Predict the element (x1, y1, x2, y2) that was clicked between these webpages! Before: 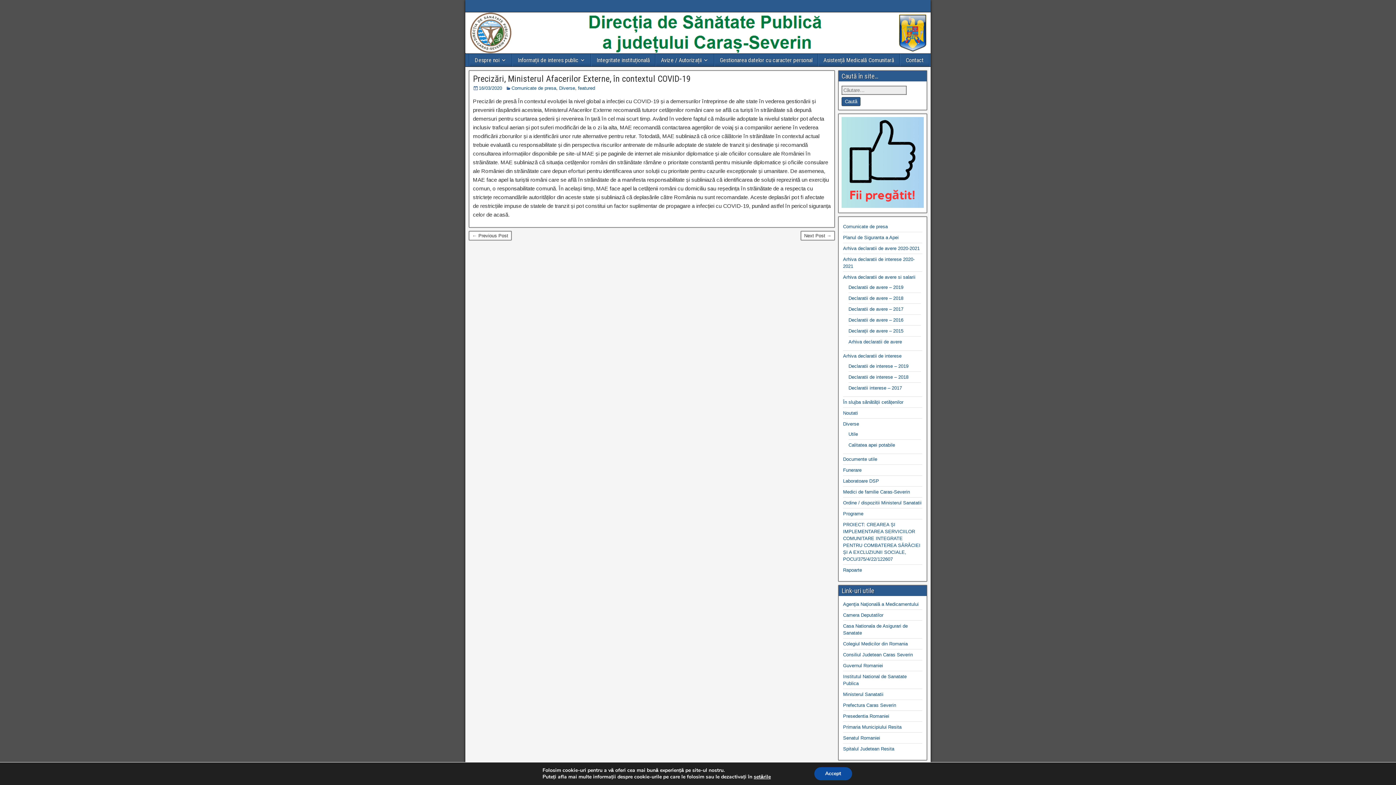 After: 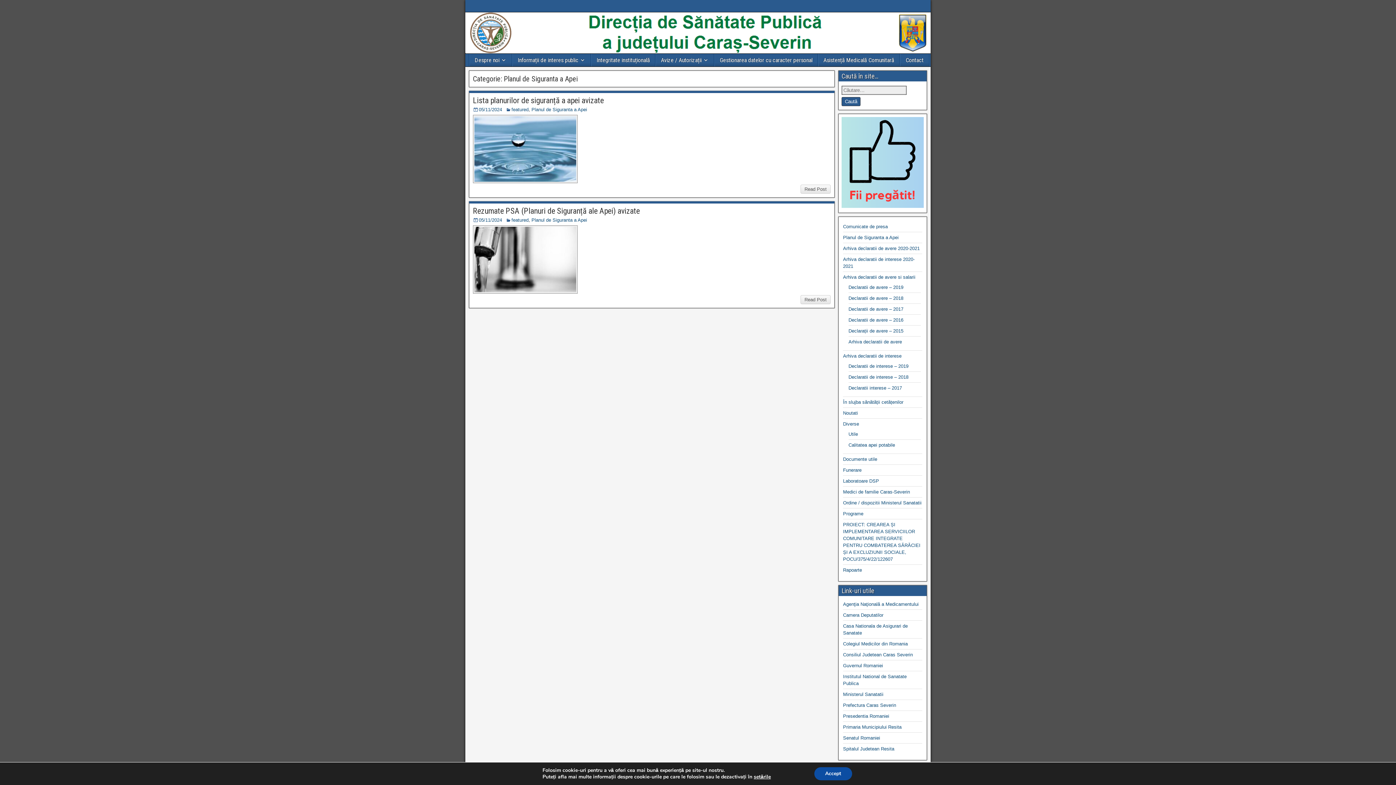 Action: bbox: (843, 234, 898, 240) label: Planul de Siguranta a Apei